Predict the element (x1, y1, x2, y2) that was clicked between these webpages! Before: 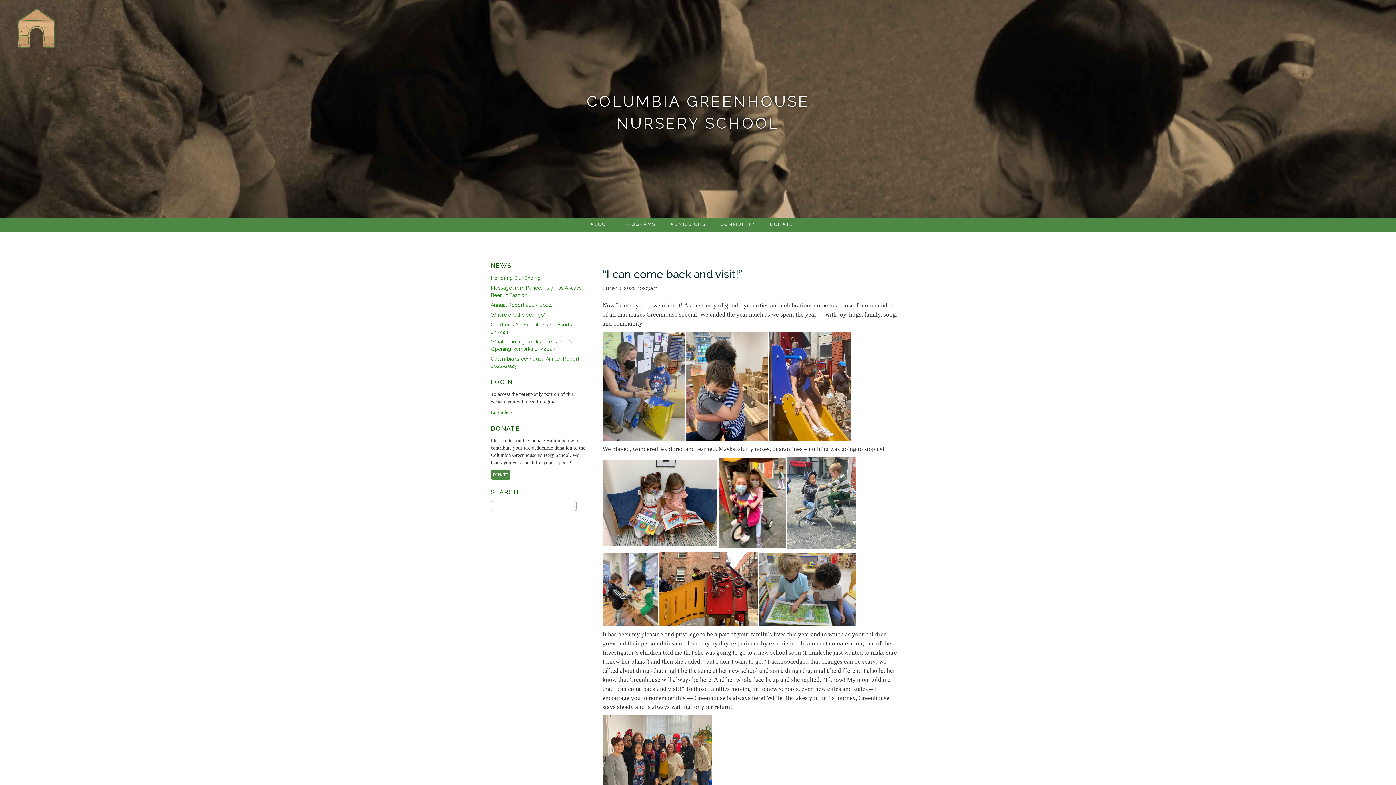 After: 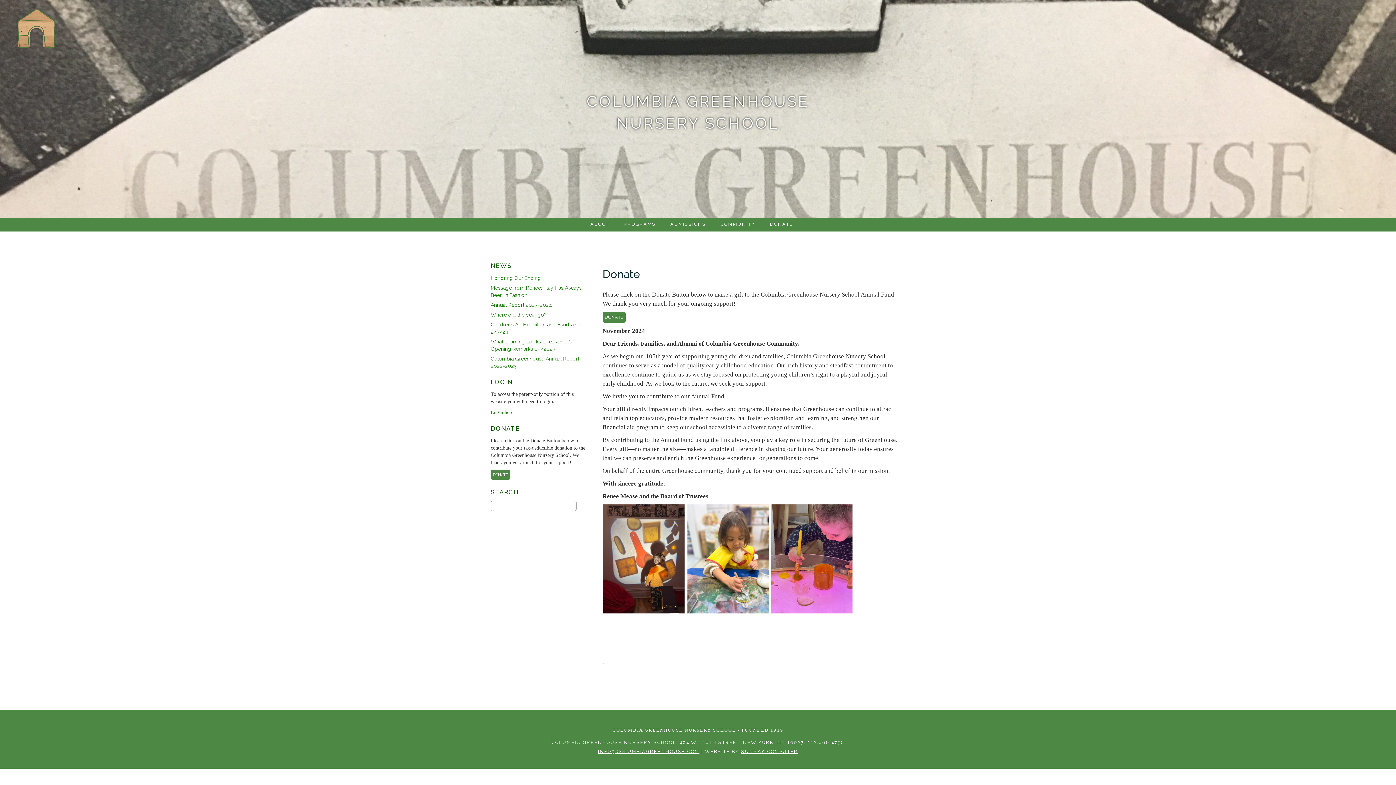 Action: label: DONATE bbox: (766, 218, 796, 231)